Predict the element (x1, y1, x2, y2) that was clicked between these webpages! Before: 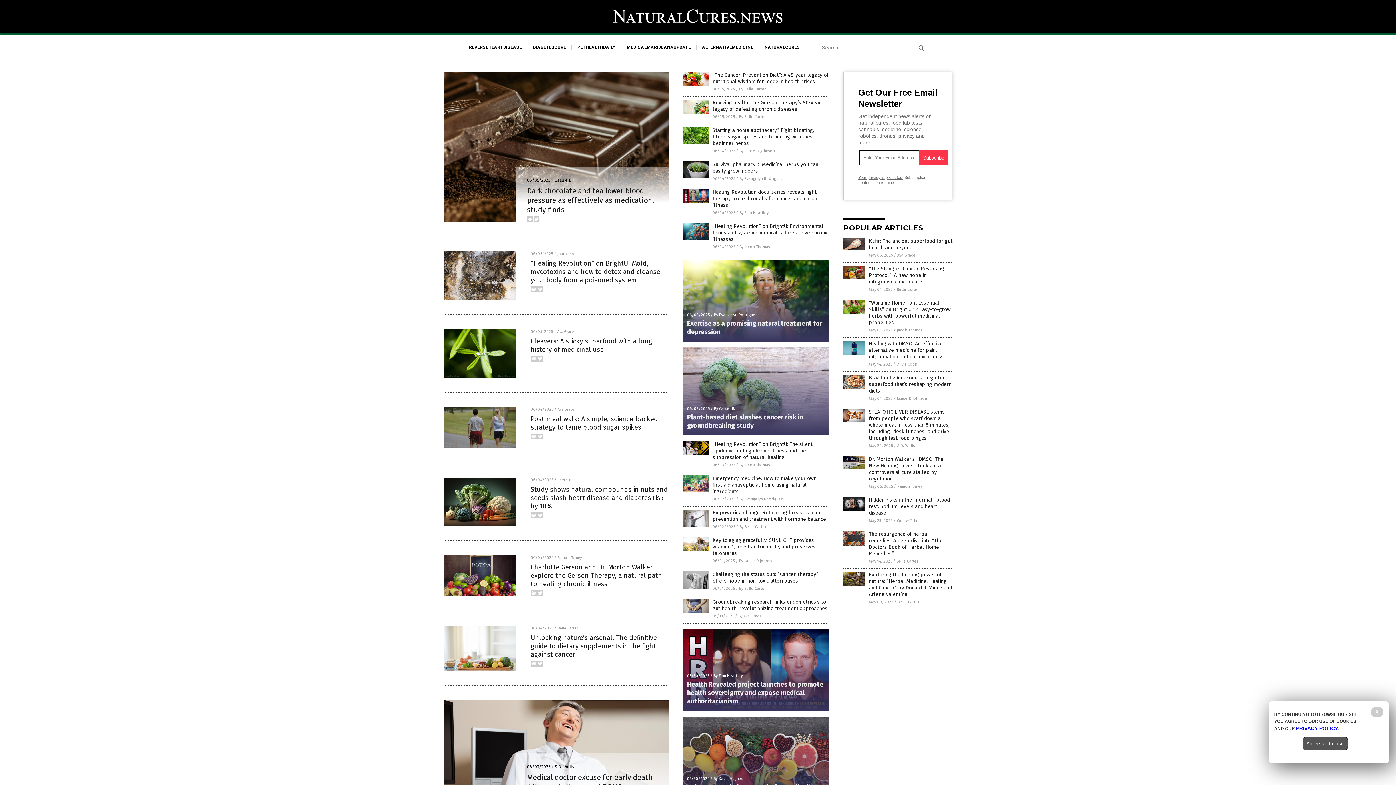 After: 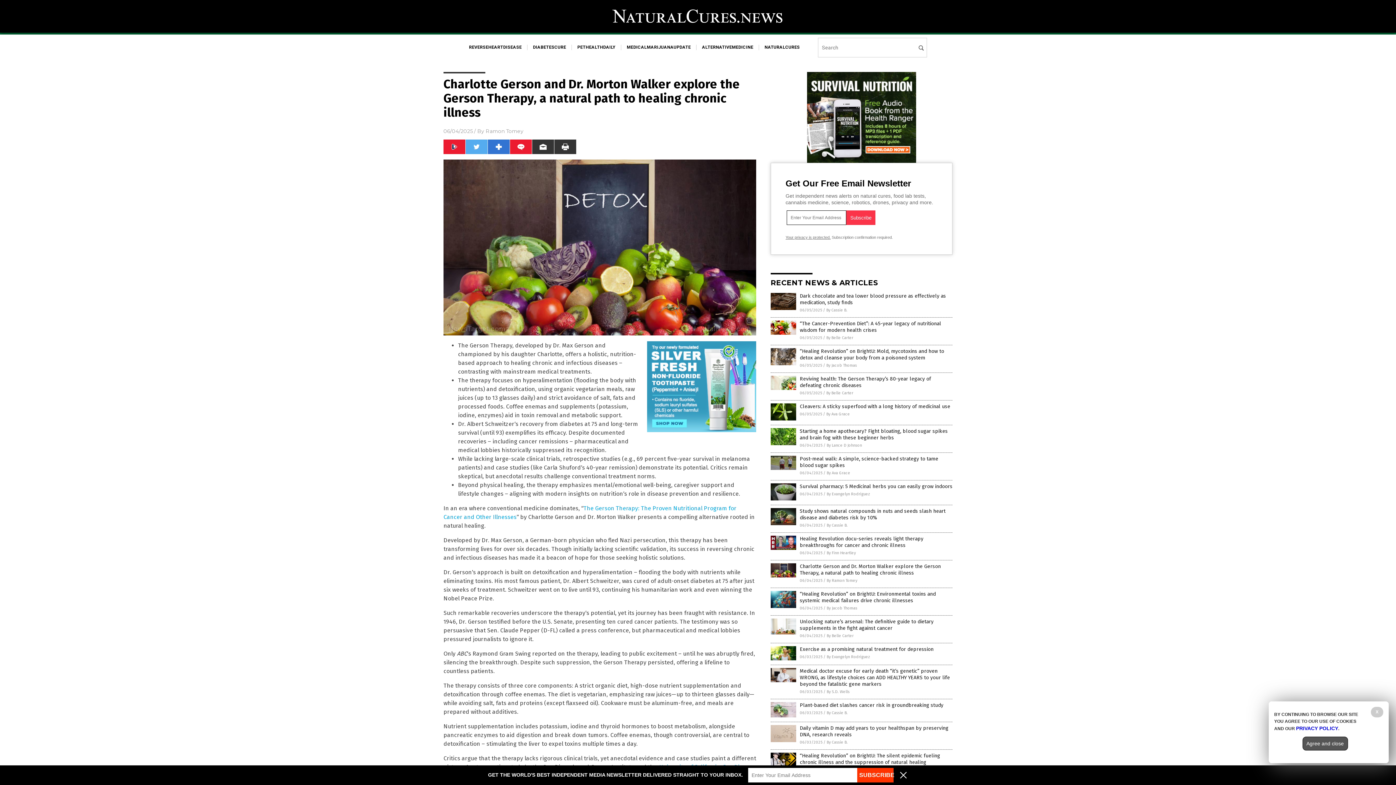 Action: bbox: (443, 592, 516, 597)